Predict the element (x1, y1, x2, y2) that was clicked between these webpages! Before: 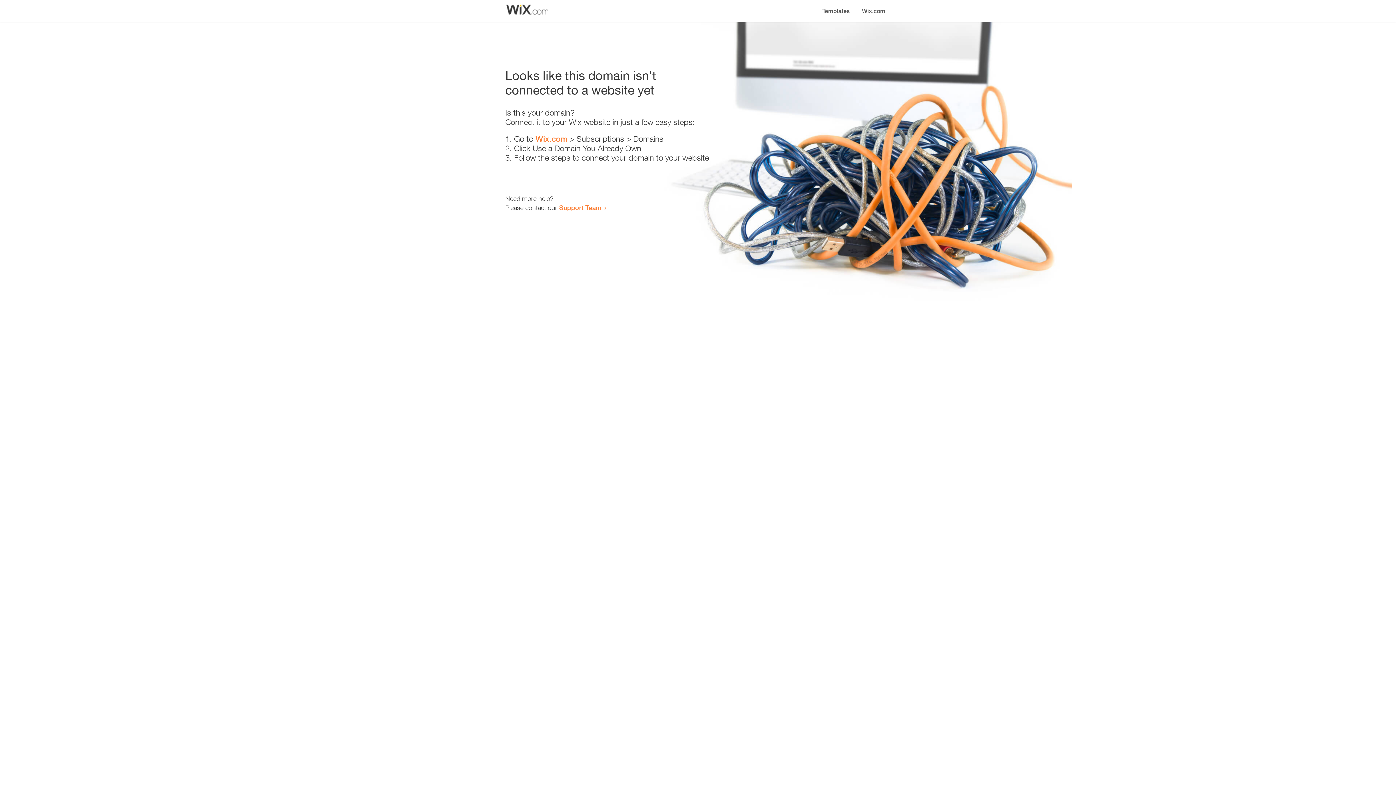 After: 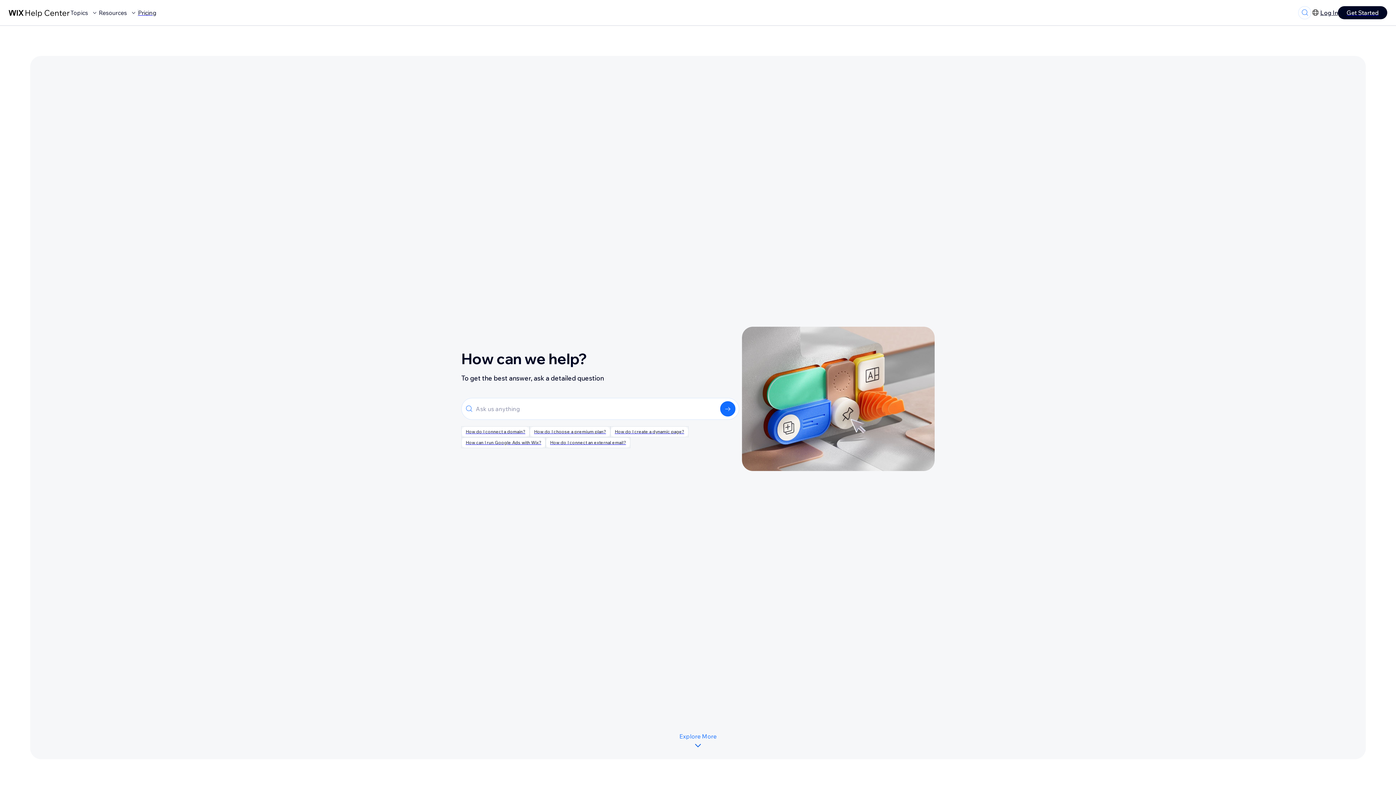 Action: label: Support Team bbox: (559, 203, 601, 211)